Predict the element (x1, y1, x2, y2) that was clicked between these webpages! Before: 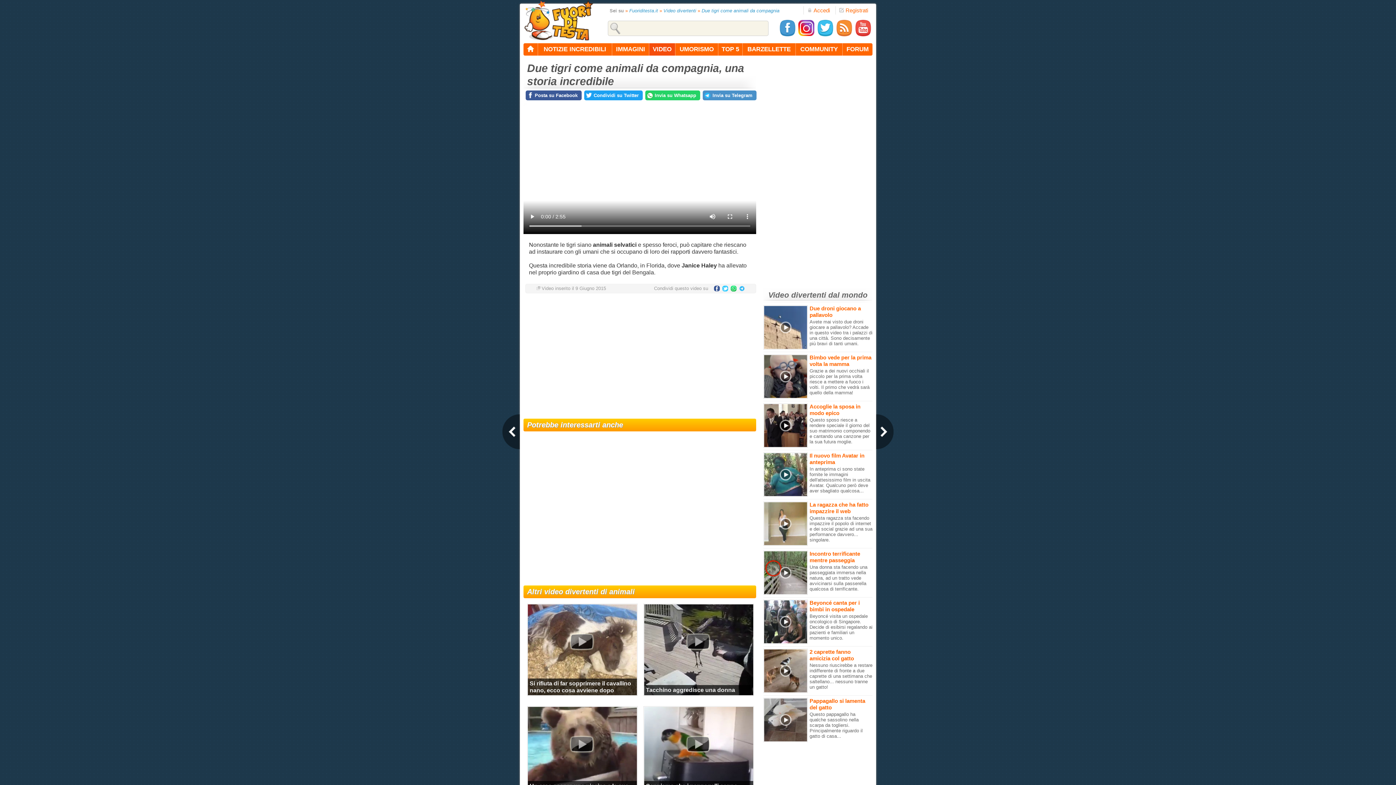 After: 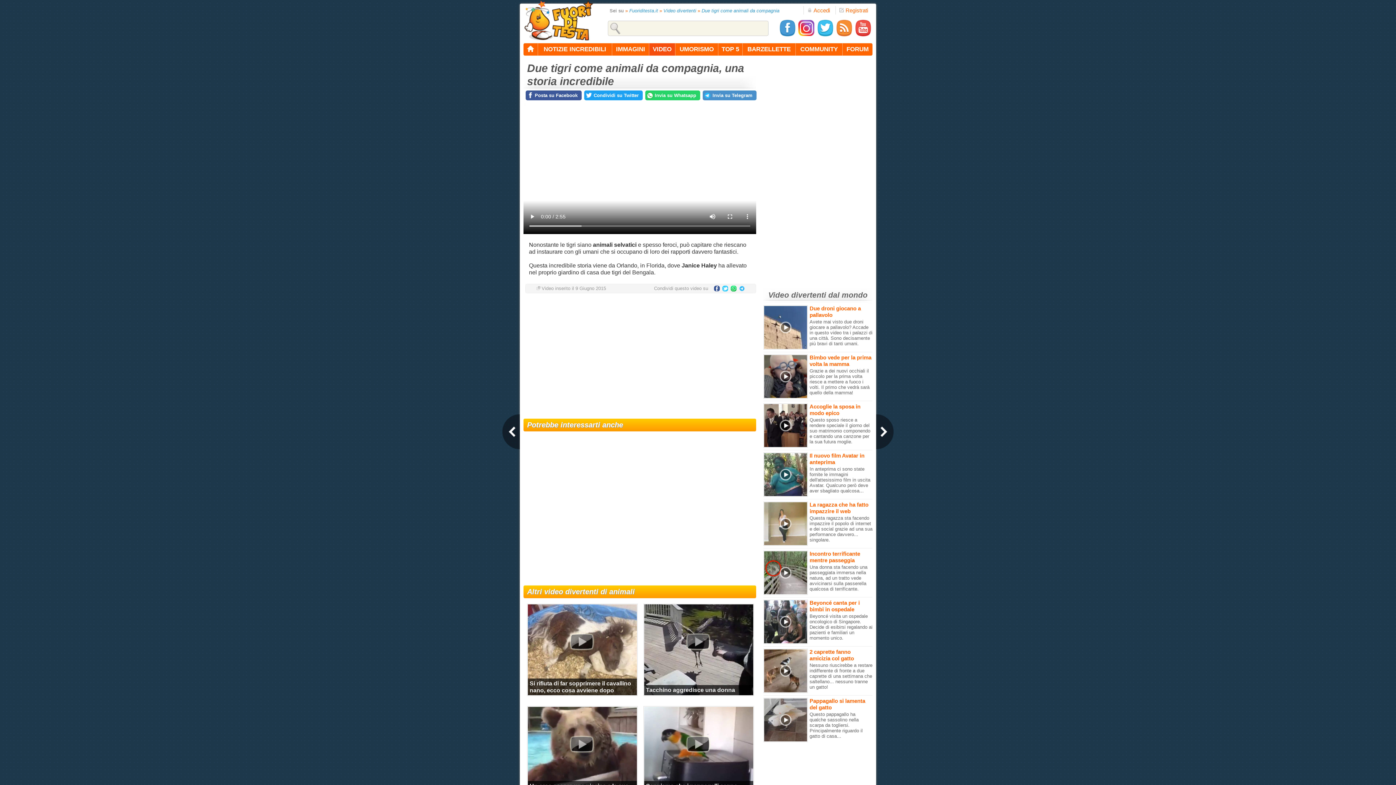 Action: bbox: (797, 32, 815, 37)